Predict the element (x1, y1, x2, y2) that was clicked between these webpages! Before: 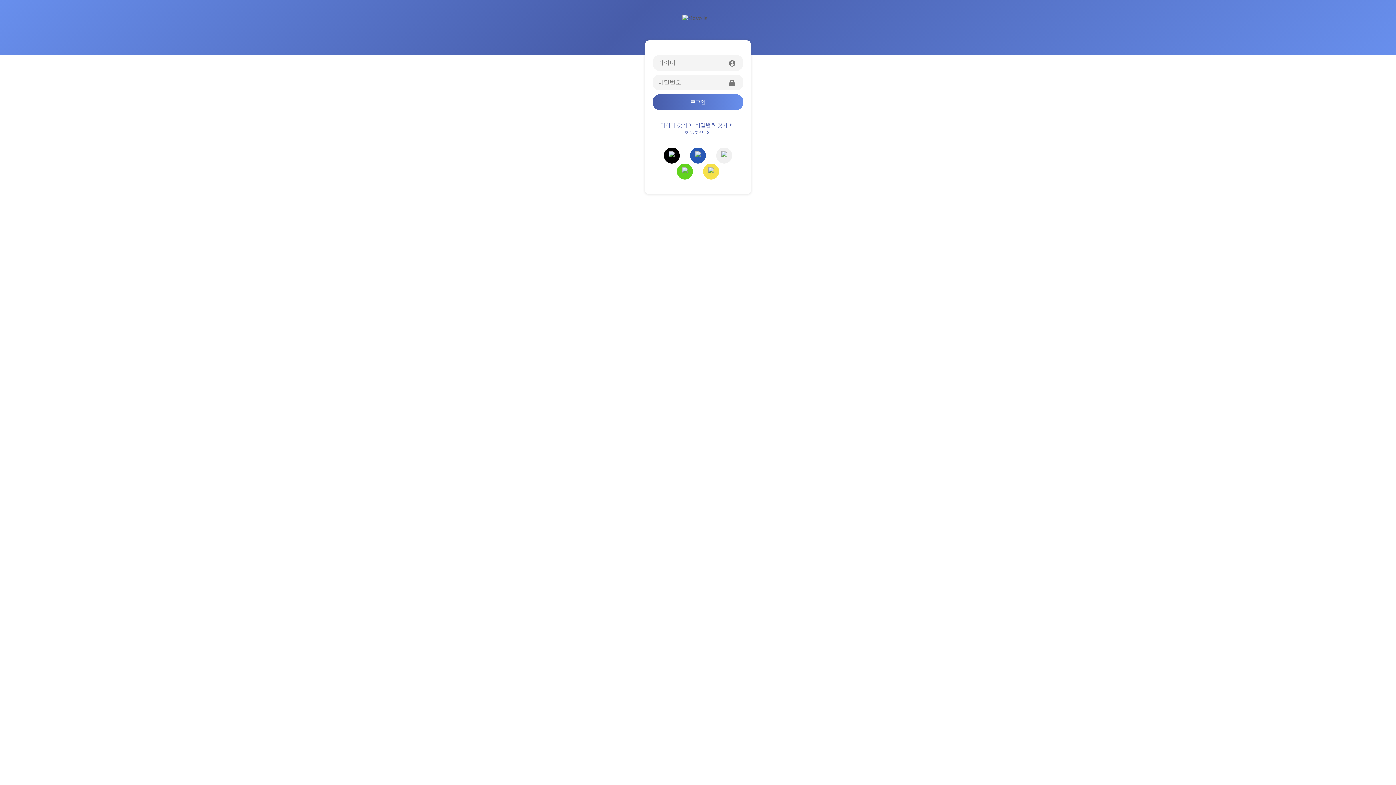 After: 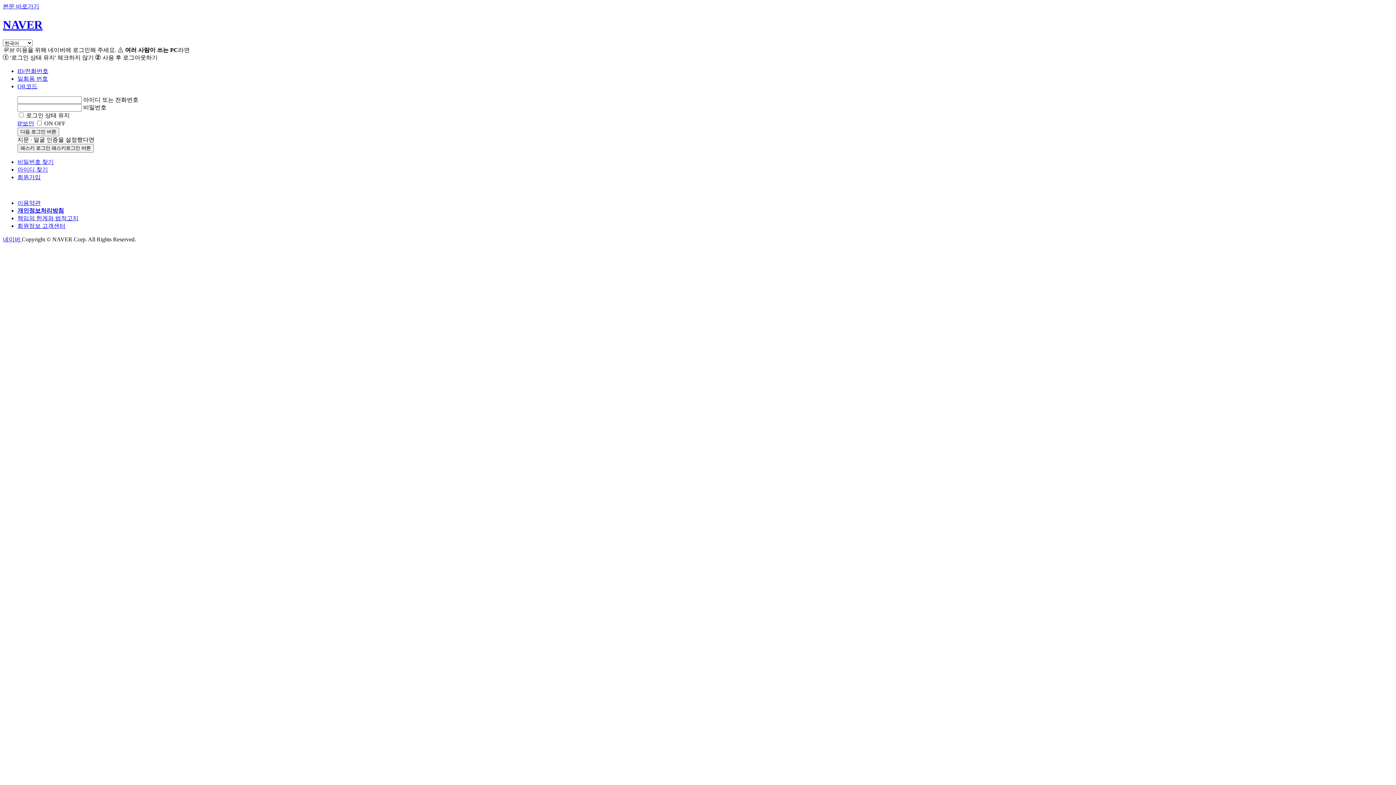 Action: bbox: (677, 163, 693, 179)